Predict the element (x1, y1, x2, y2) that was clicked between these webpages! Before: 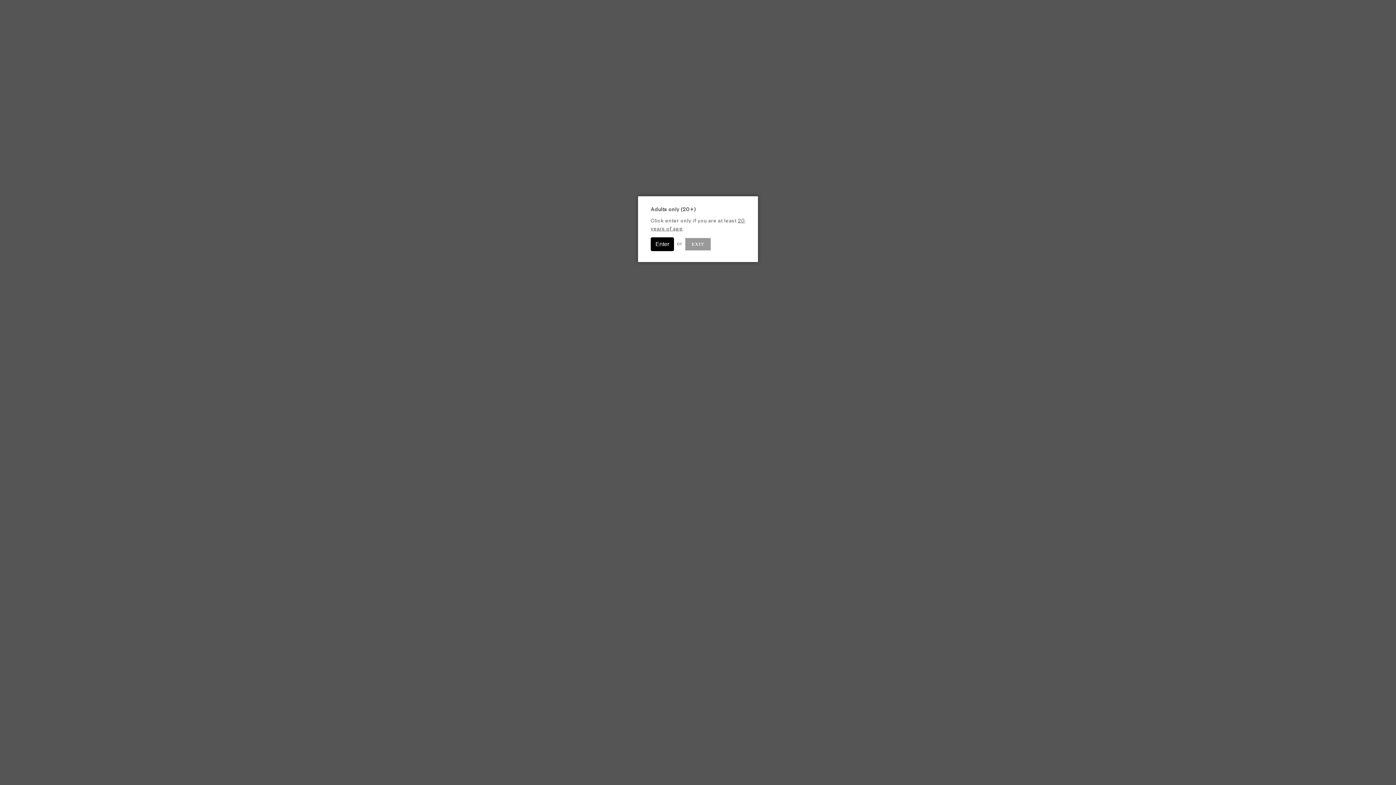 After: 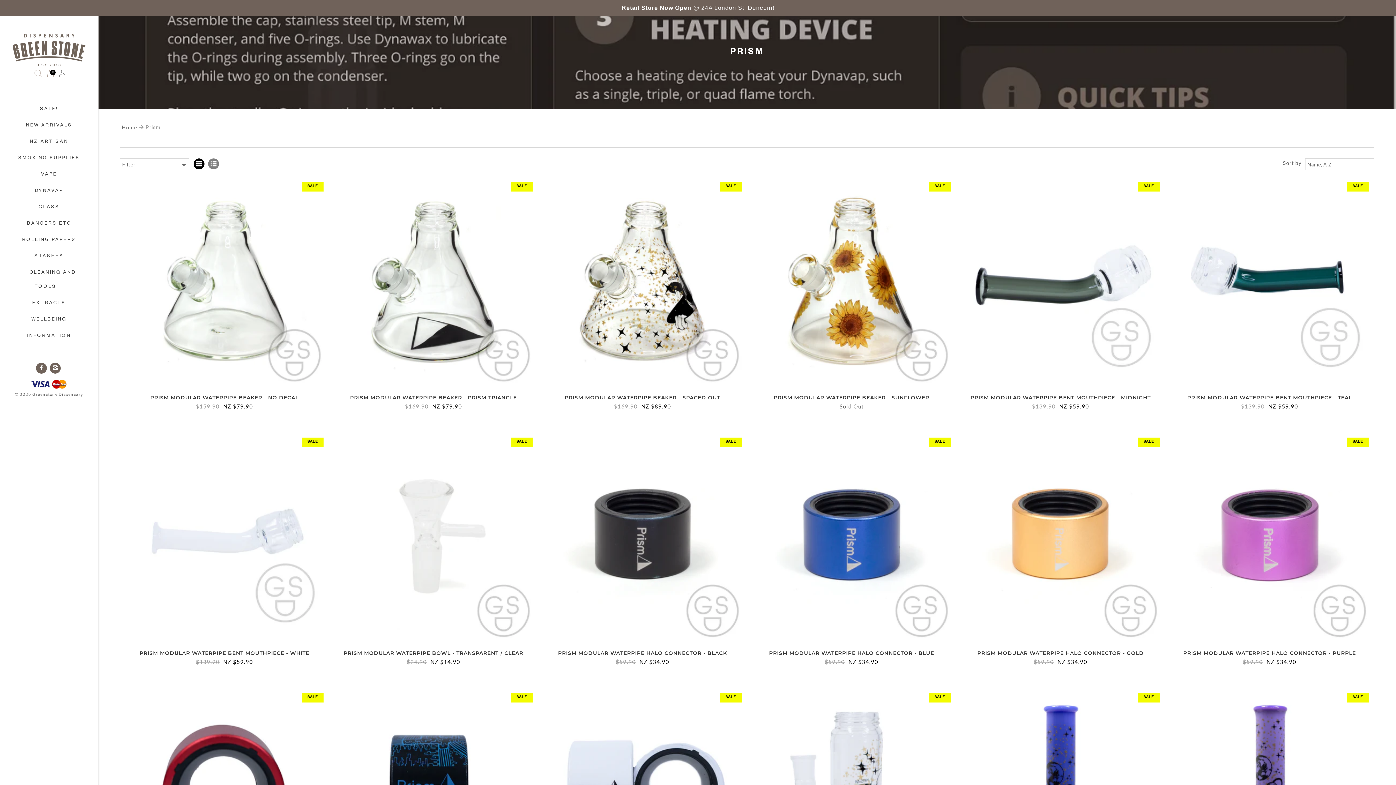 Action: bbox: (650, 237, 674, 251) label: Enter